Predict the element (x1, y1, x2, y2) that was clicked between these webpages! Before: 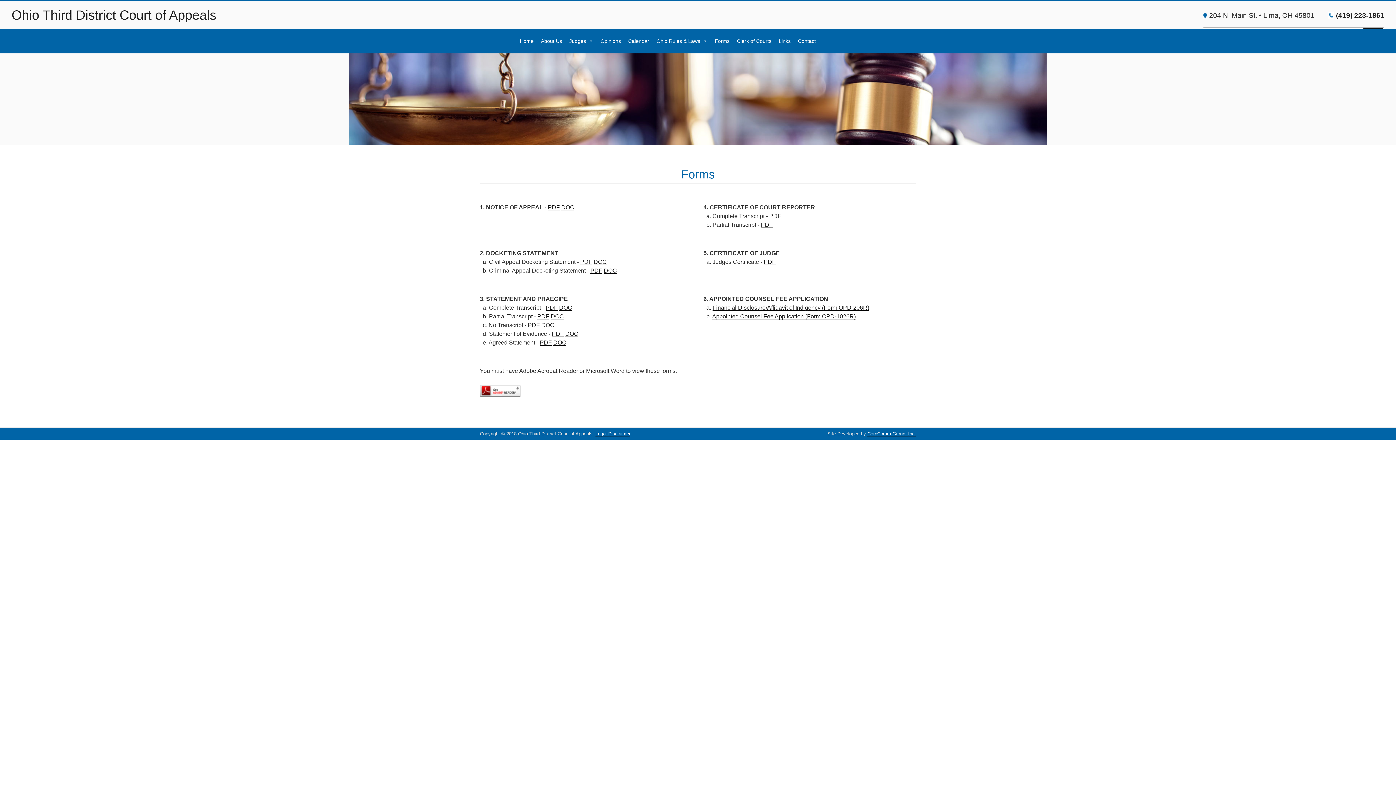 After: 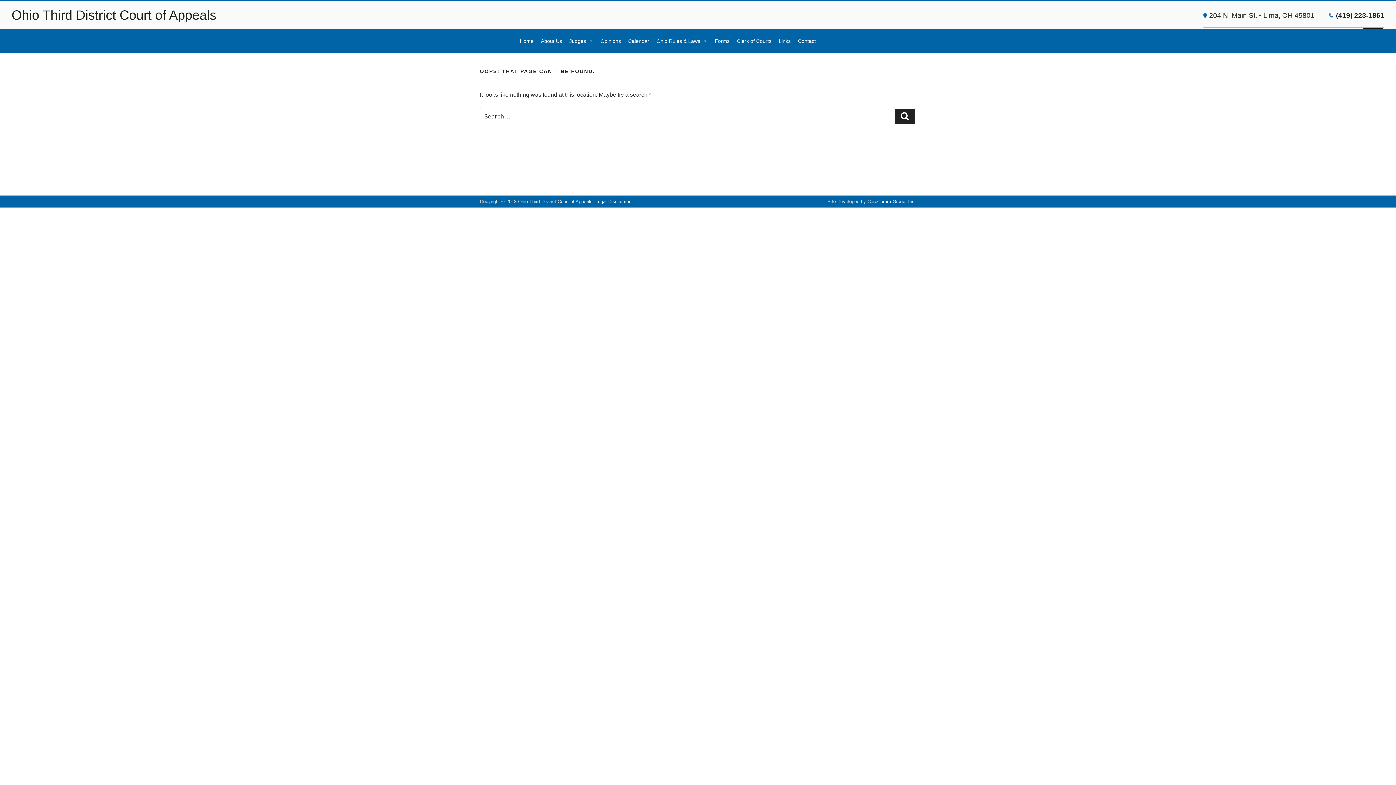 Action: label: PDF bbox: (545, 304, 557, 310)